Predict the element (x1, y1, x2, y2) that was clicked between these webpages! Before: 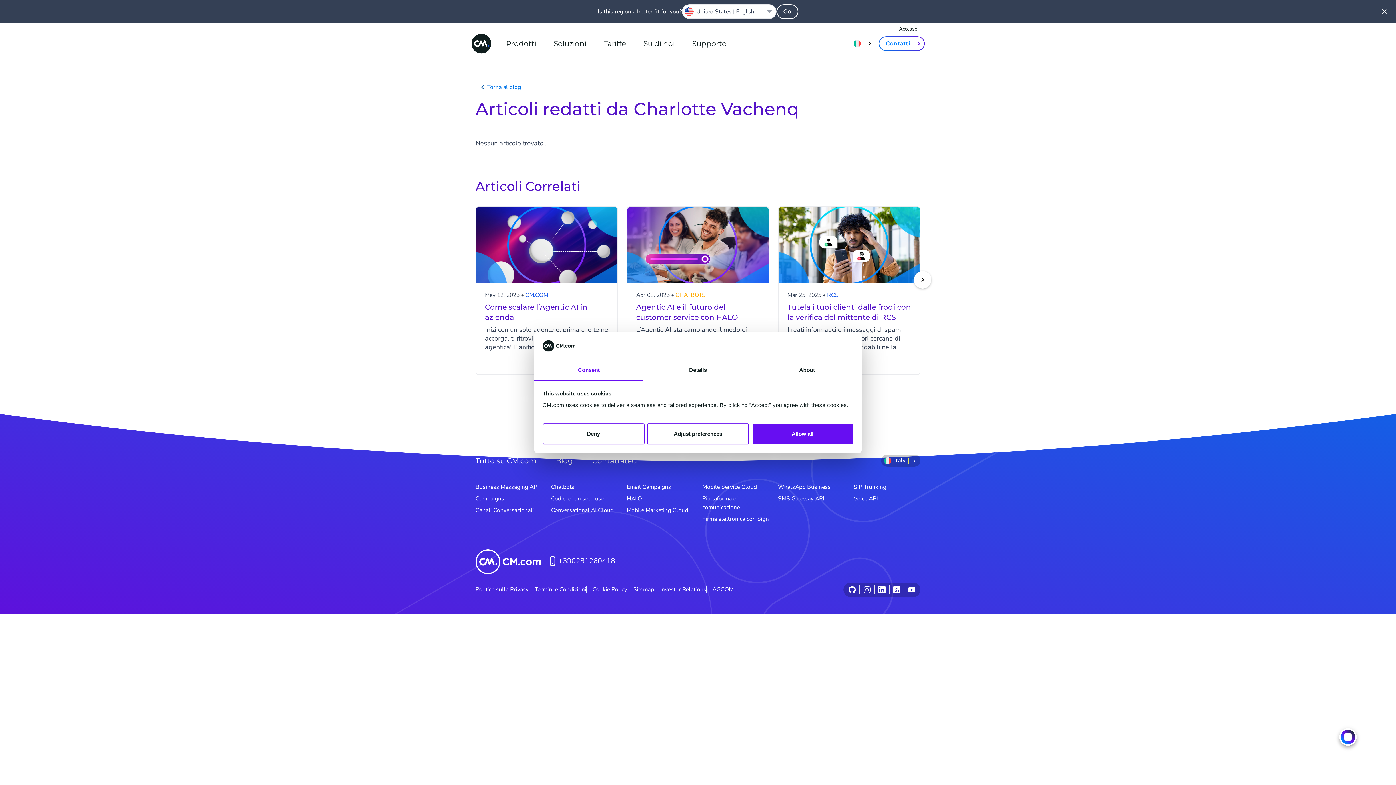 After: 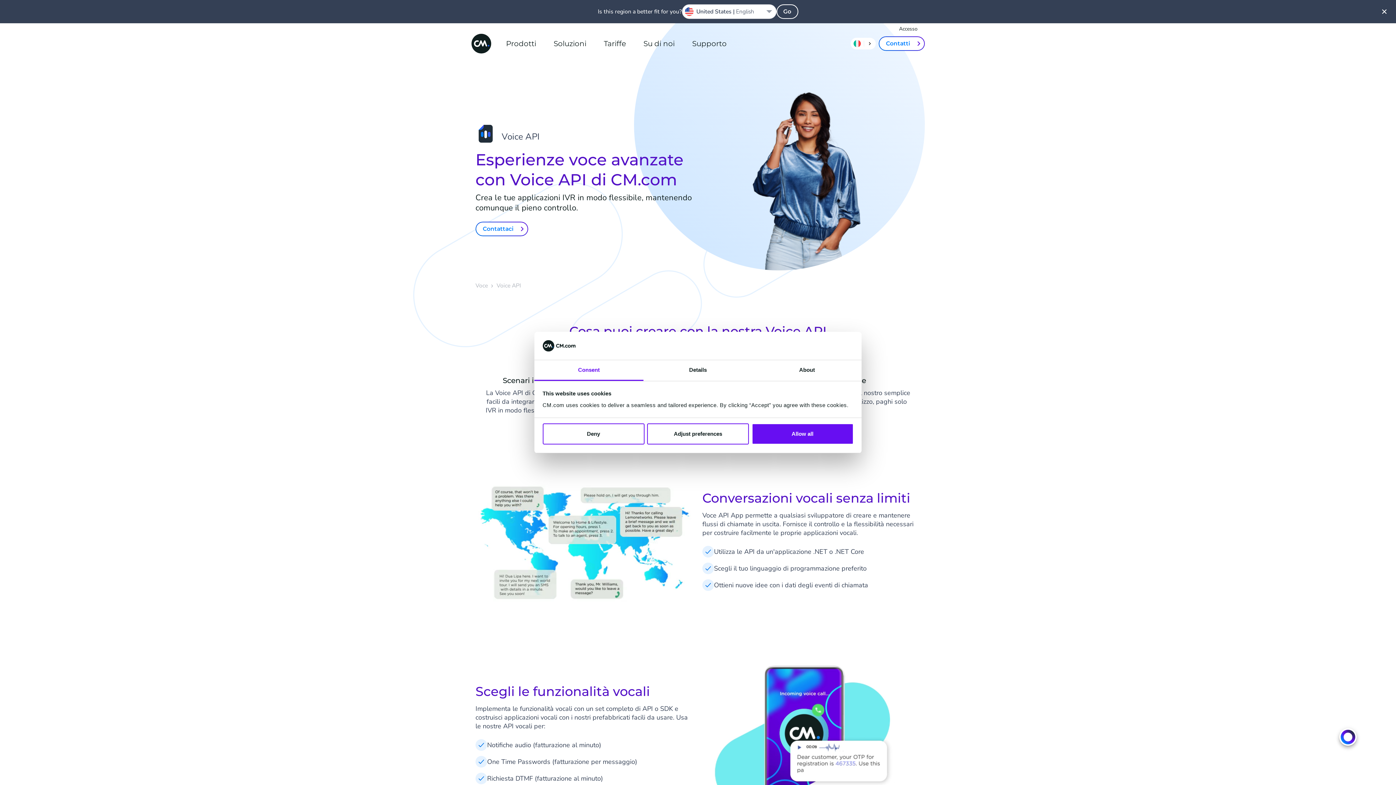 Action: label: Voice API bbox: (853, 493, 878, 504)